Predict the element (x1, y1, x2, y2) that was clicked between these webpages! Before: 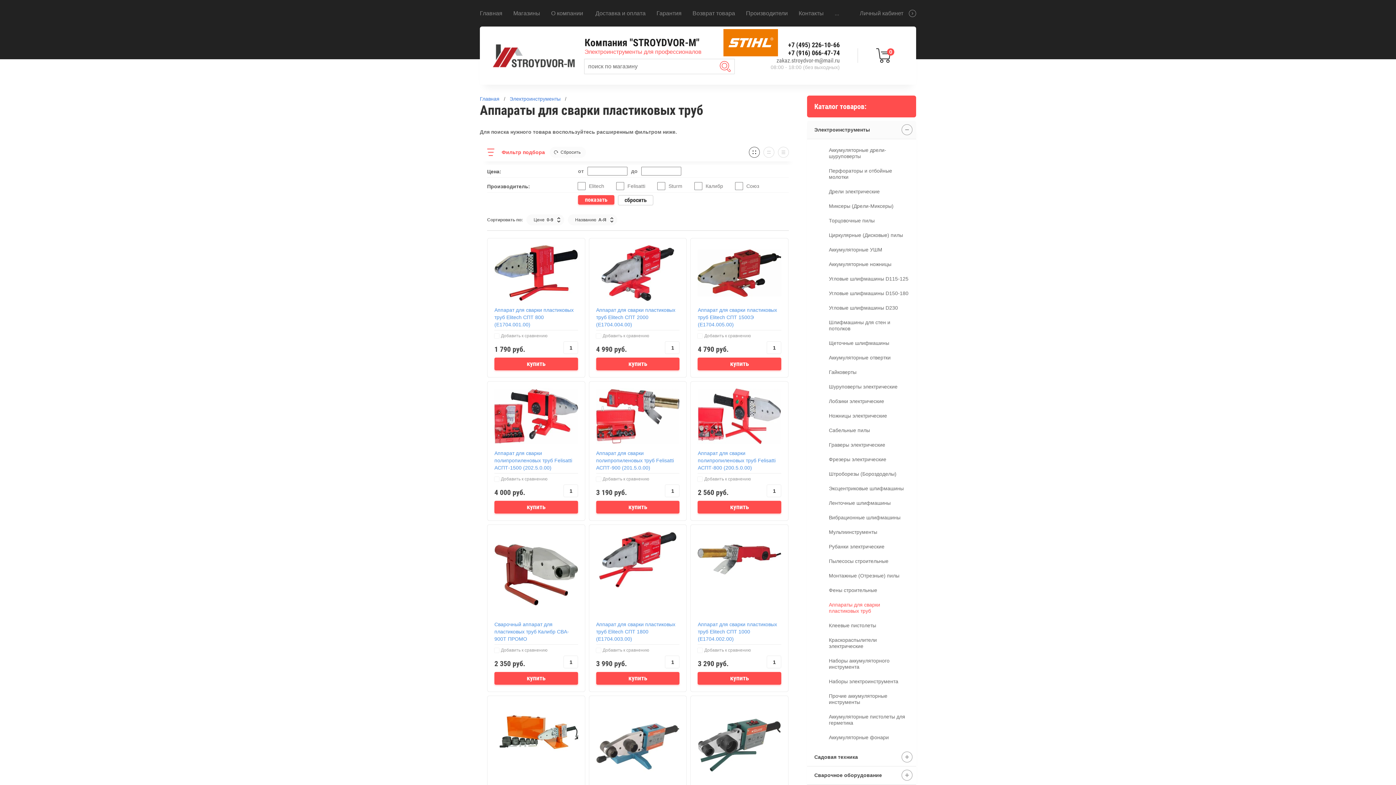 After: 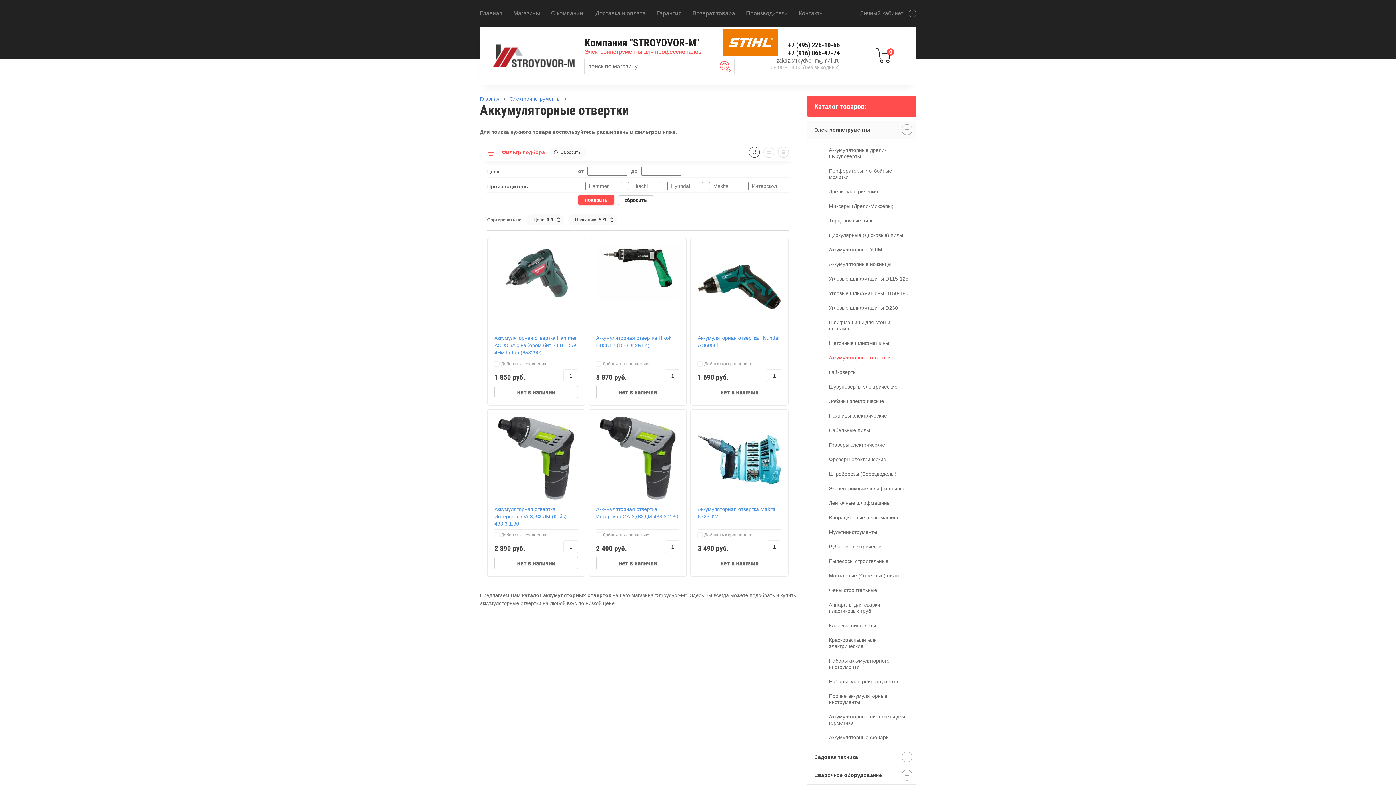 Action: label: Аккумуляторные отвертки bbox: (807, 350, 916, 365)